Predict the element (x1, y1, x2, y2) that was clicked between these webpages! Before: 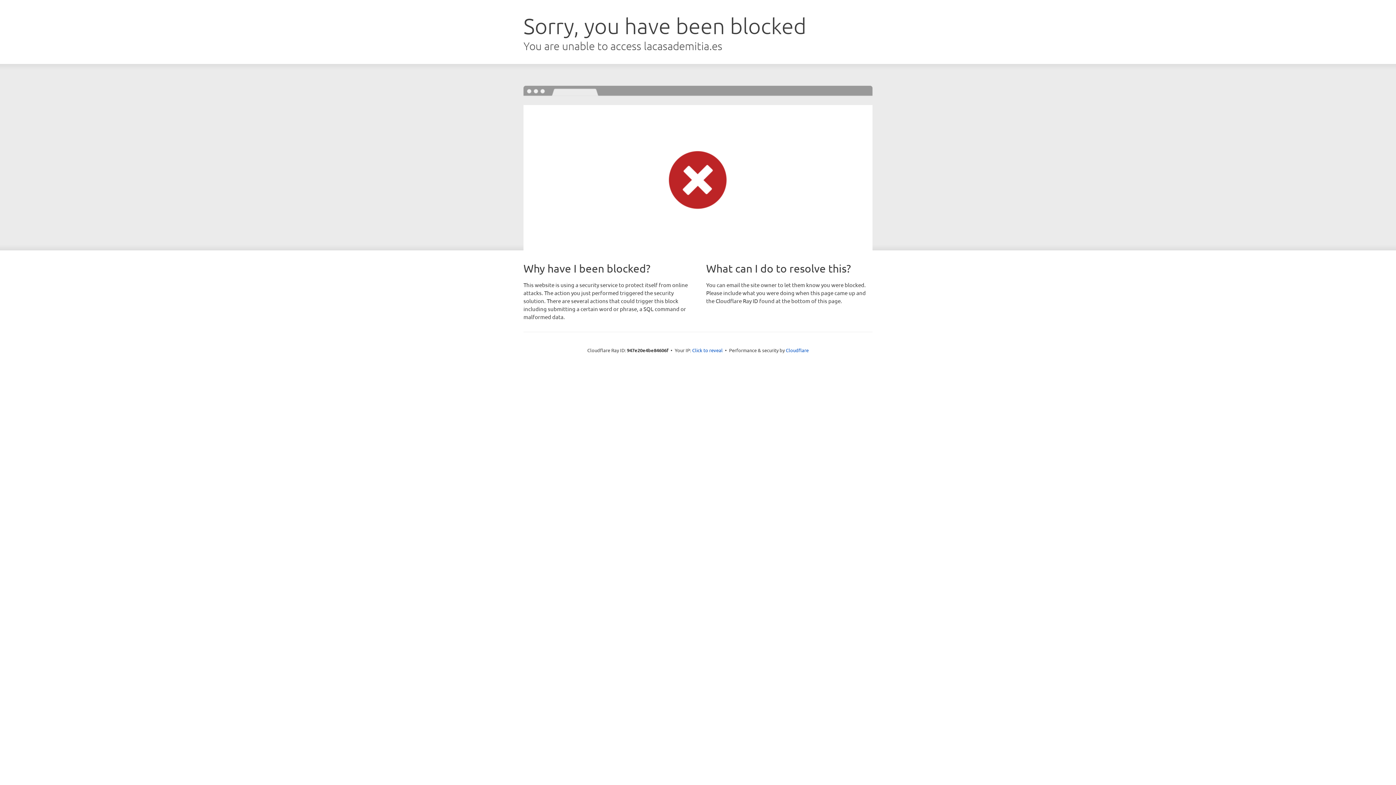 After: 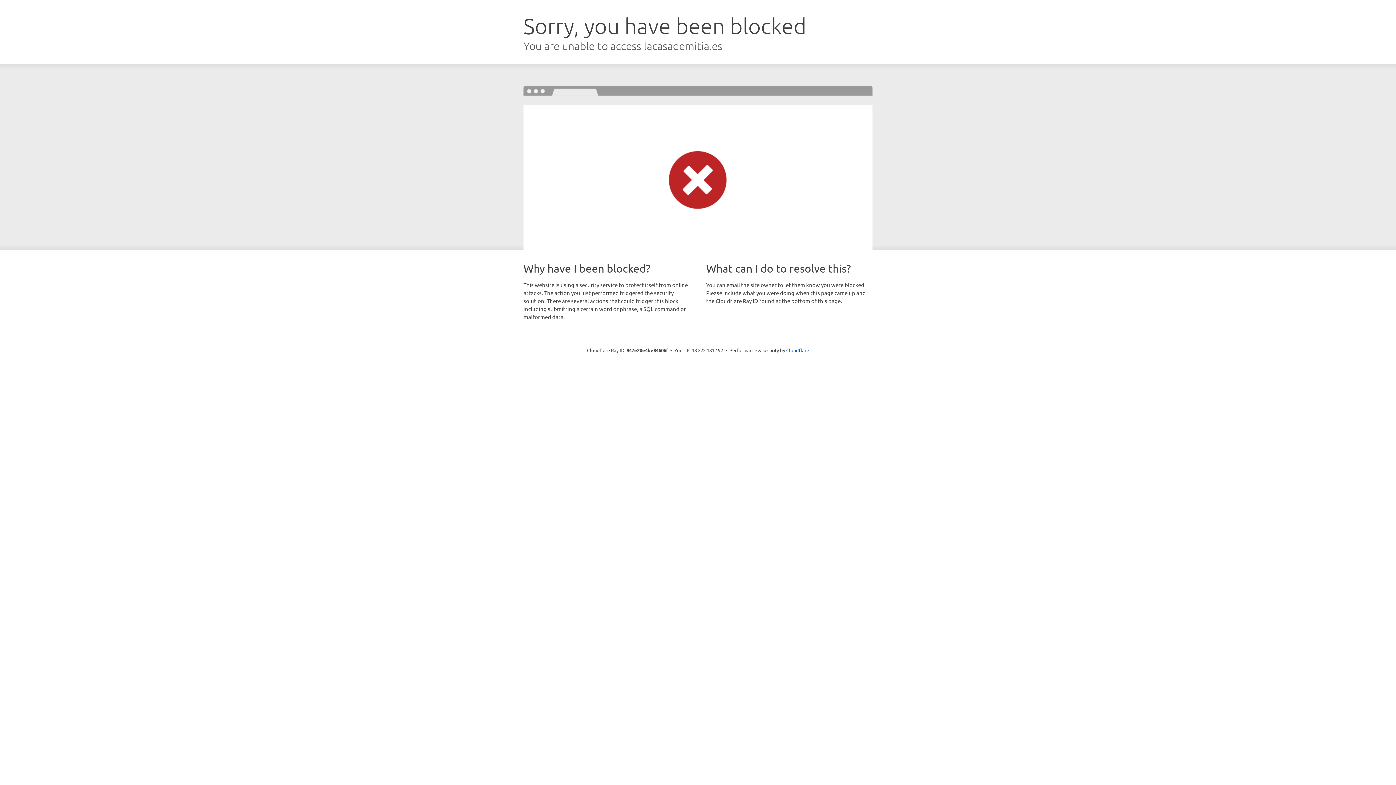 Action: label: Click to reveal bbox: (692, 346, 722, 353)